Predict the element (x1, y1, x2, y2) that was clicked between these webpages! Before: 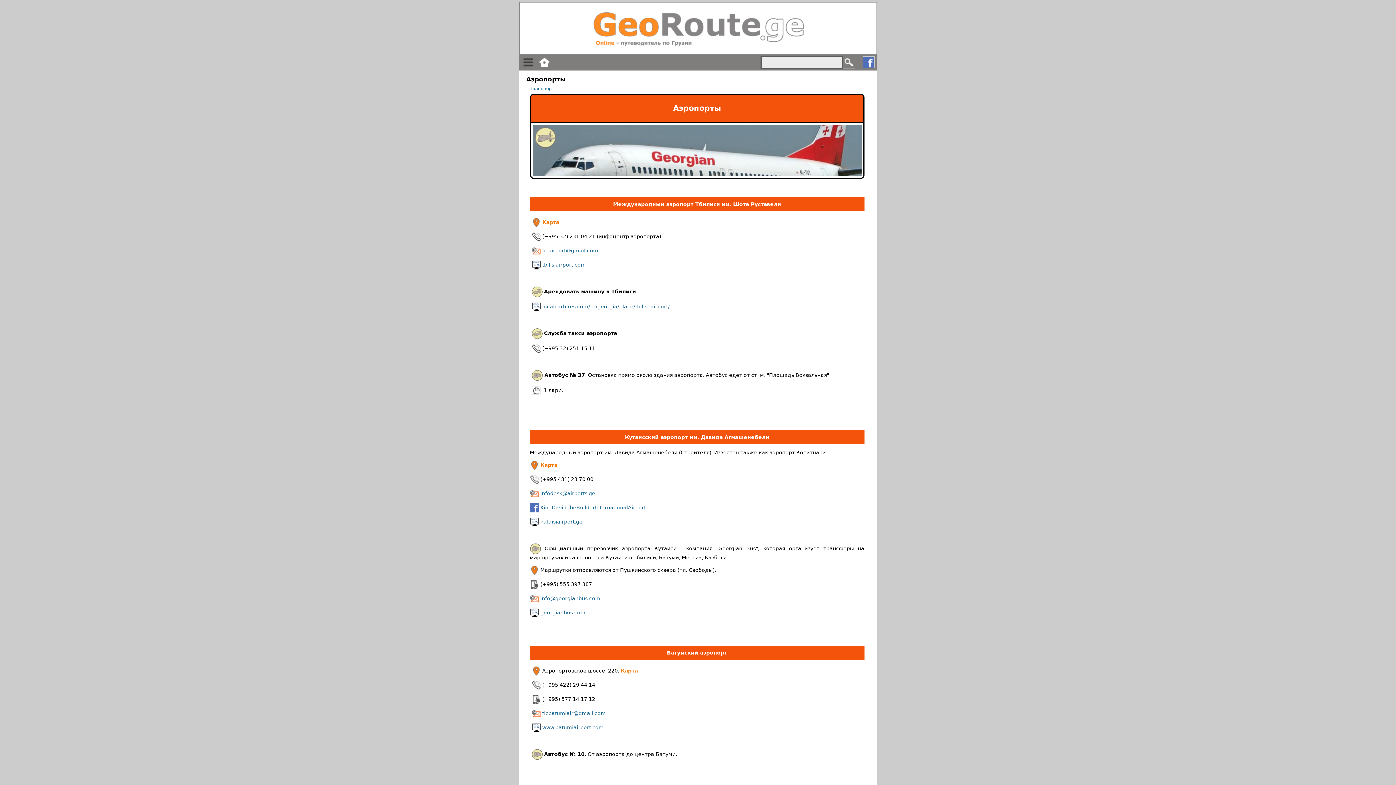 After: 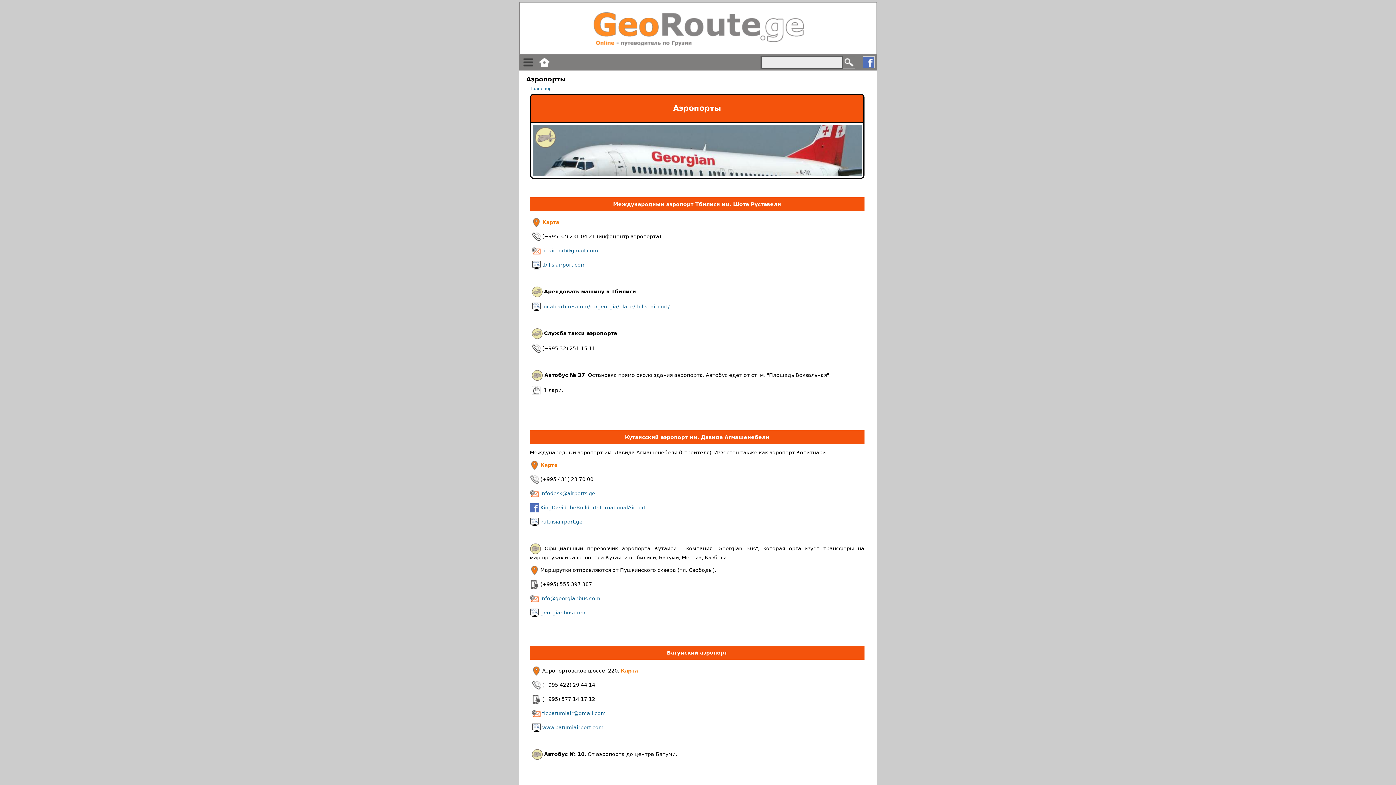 Action: bbox: (542, 247, 598, 253) label: ticairport@gmail.com